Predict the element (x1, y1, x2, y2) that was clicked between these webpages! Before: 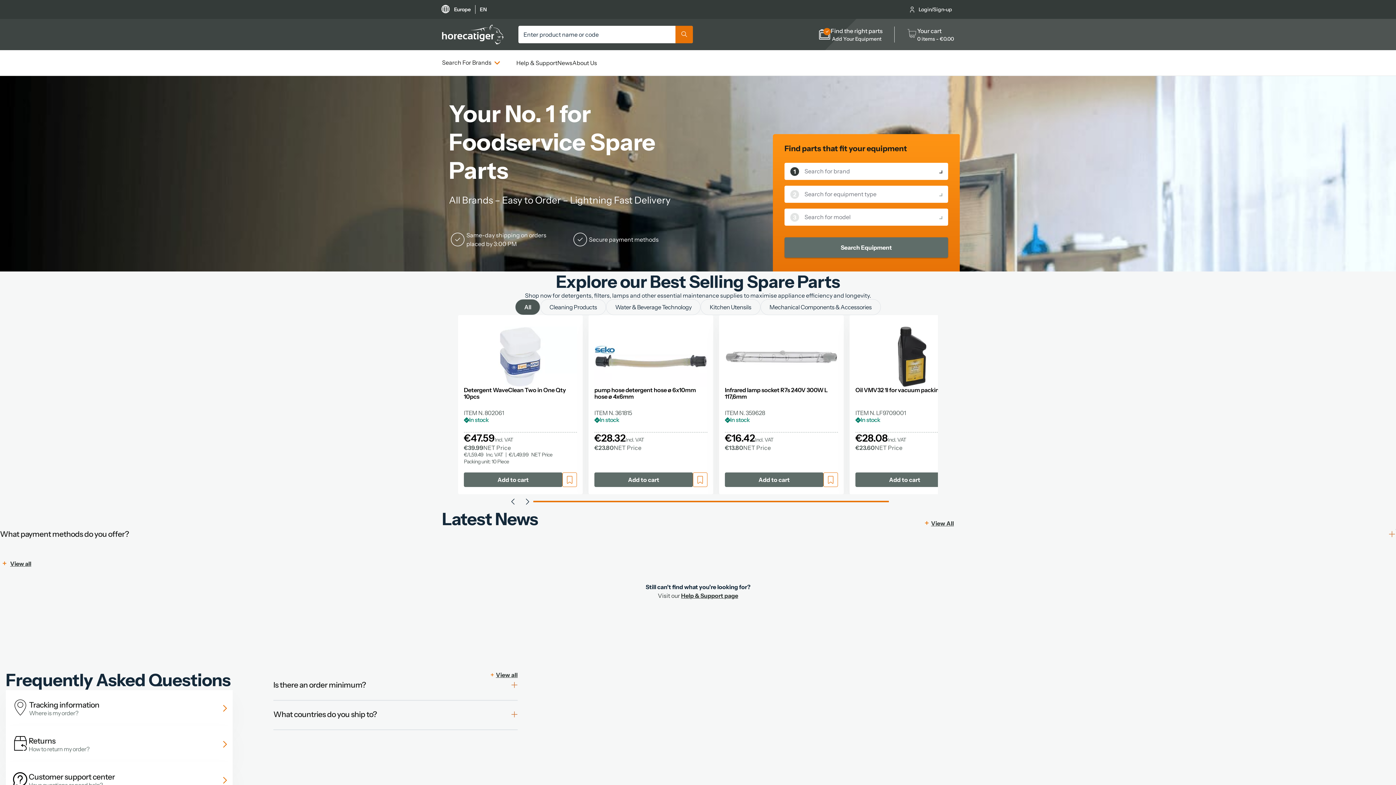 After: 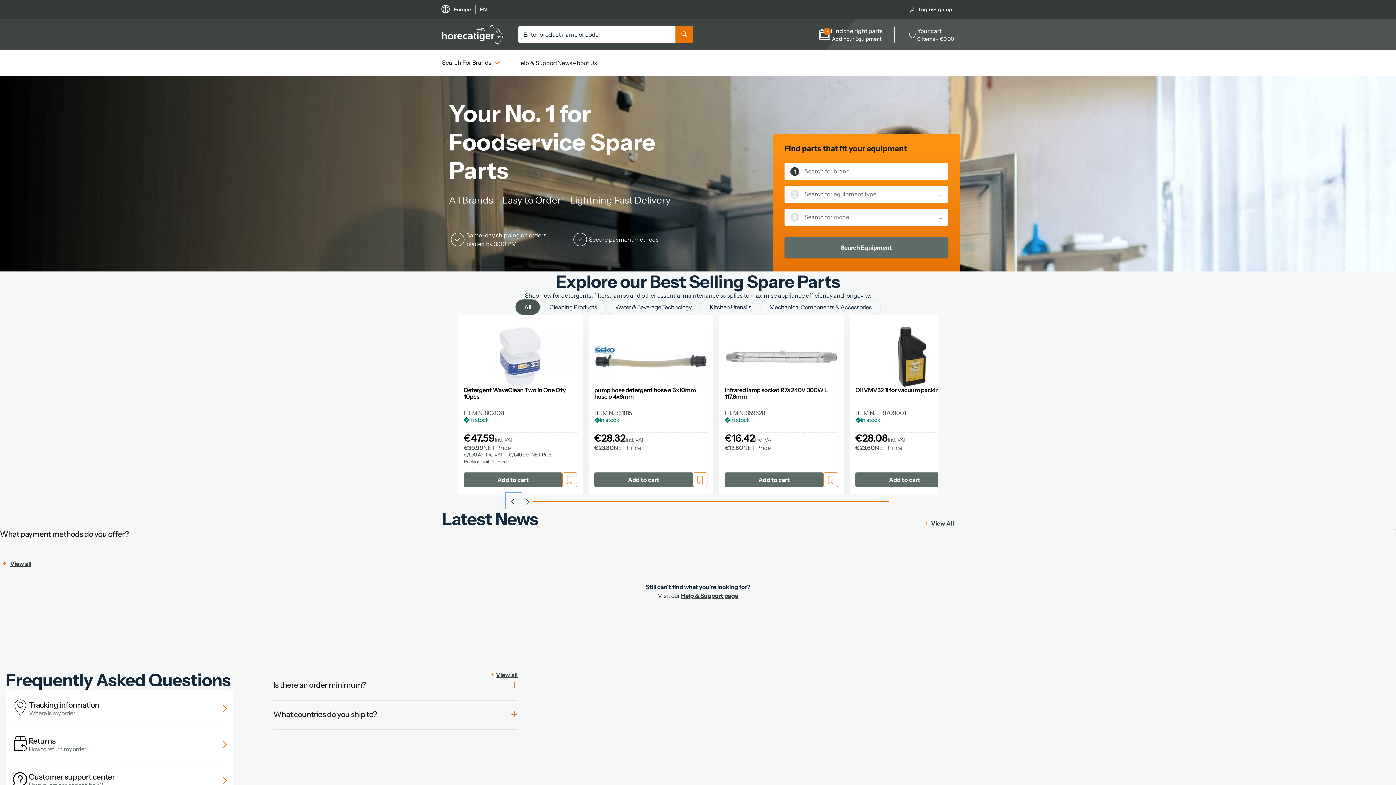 Action: bbox: (507, 494, 520, 509)